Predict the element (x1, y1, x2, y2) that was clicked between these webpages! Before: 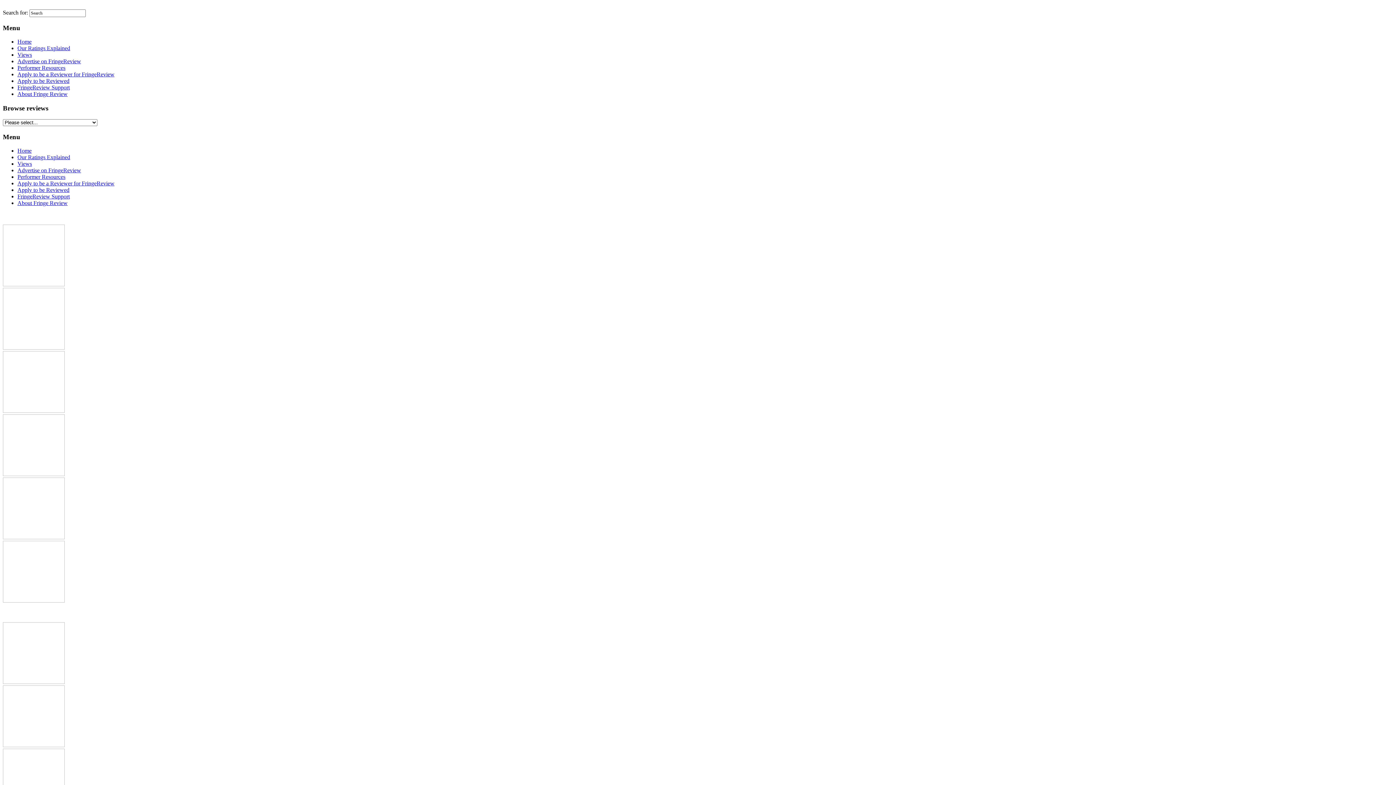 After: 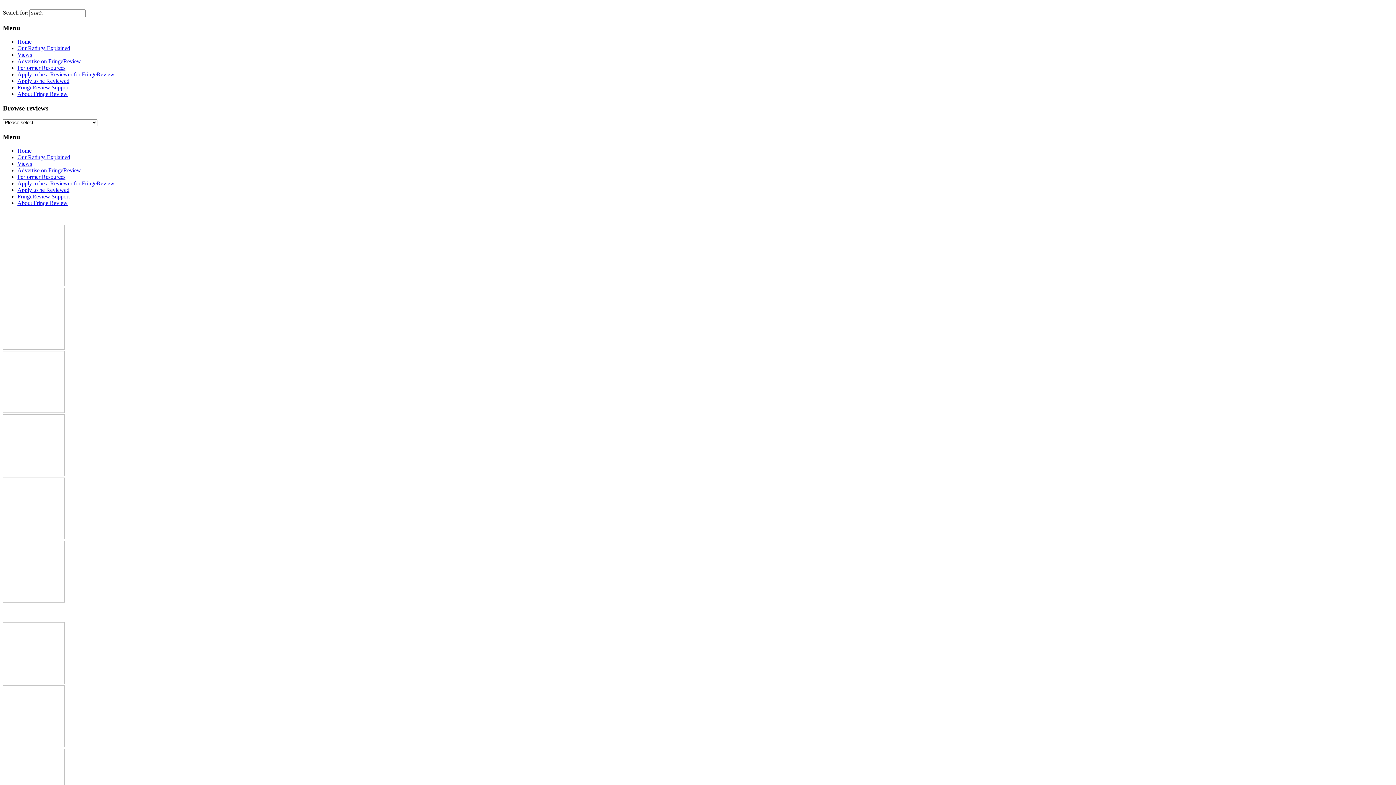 Action: bbox: (2, 742, 64, 748)